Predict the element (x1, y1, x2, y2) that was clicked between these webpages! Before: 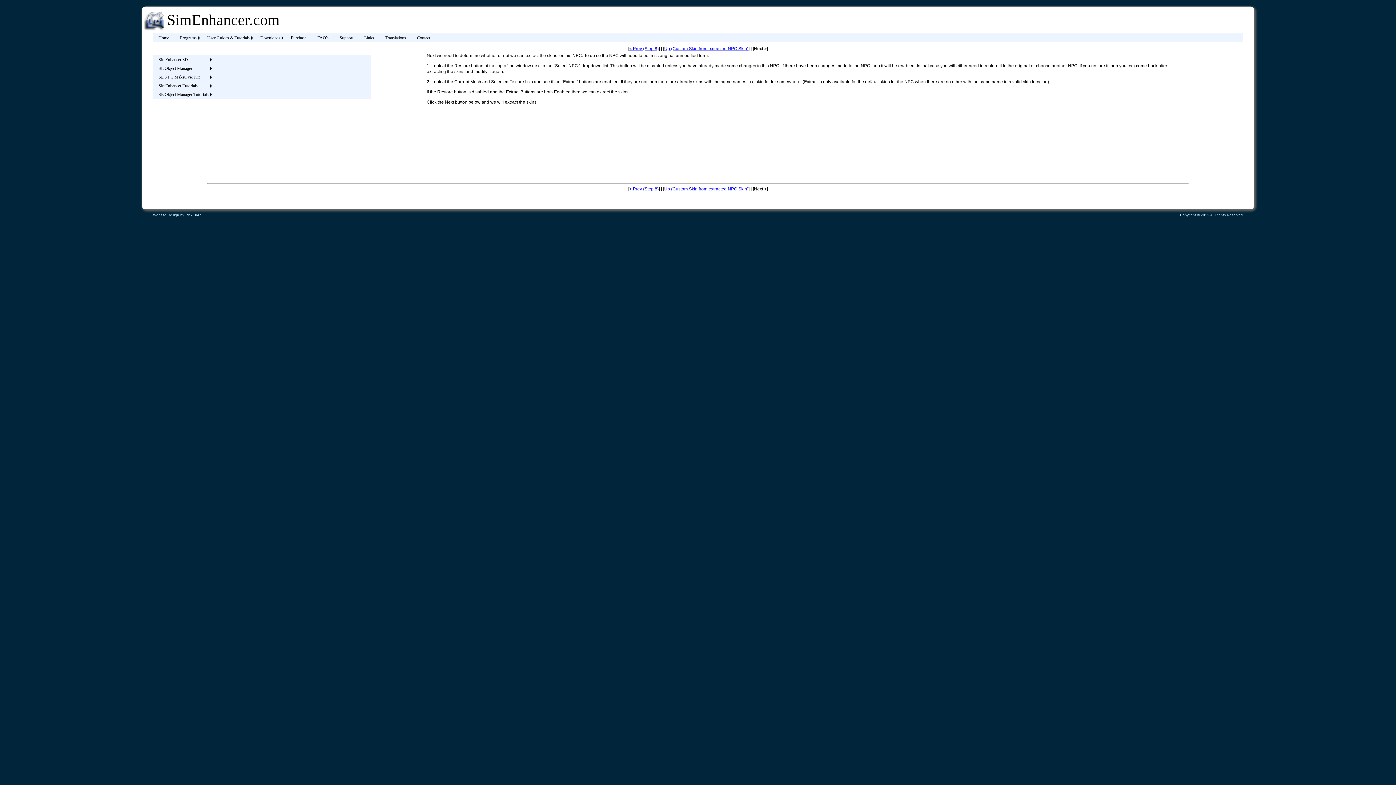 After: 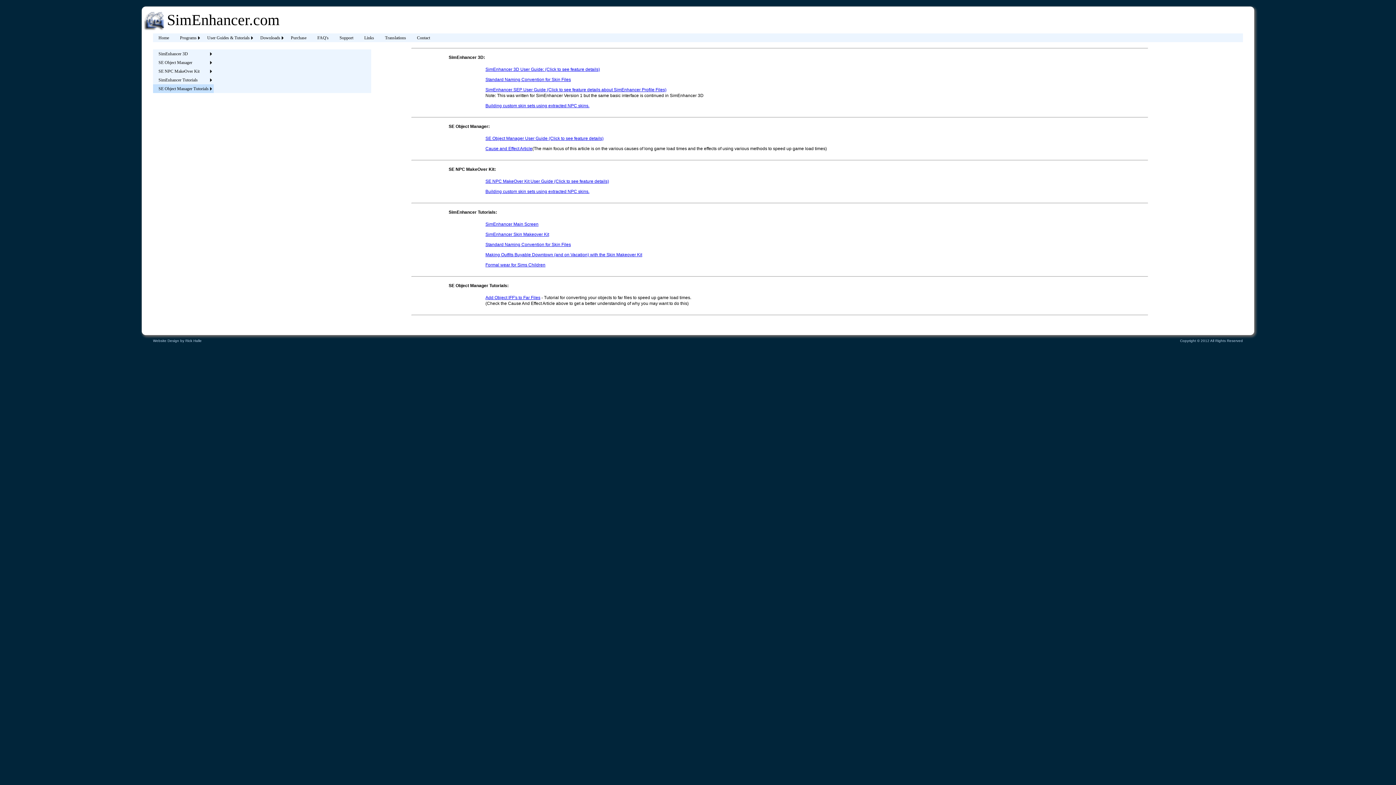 Action: bbox: (153, 90, 213, 98) label: SE Object Manager Tutorials